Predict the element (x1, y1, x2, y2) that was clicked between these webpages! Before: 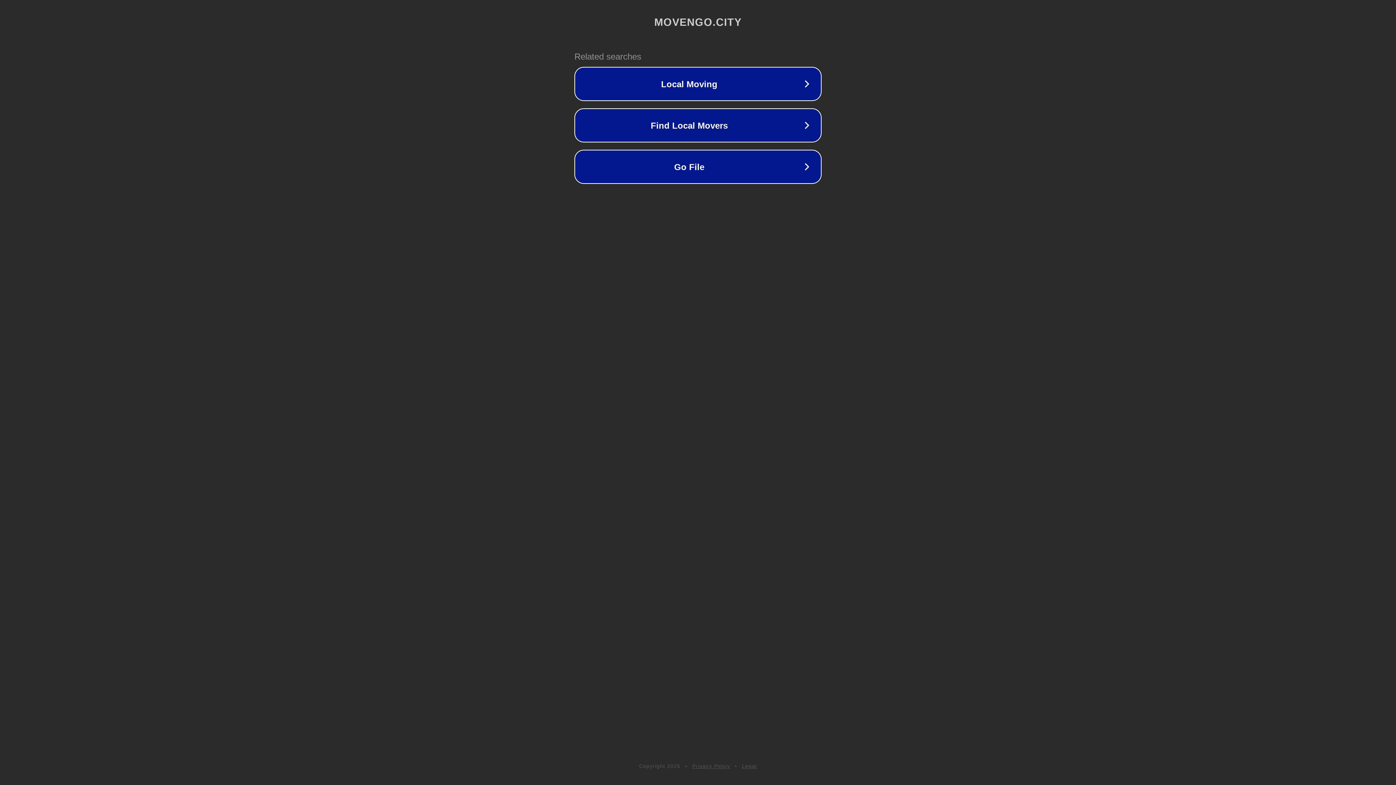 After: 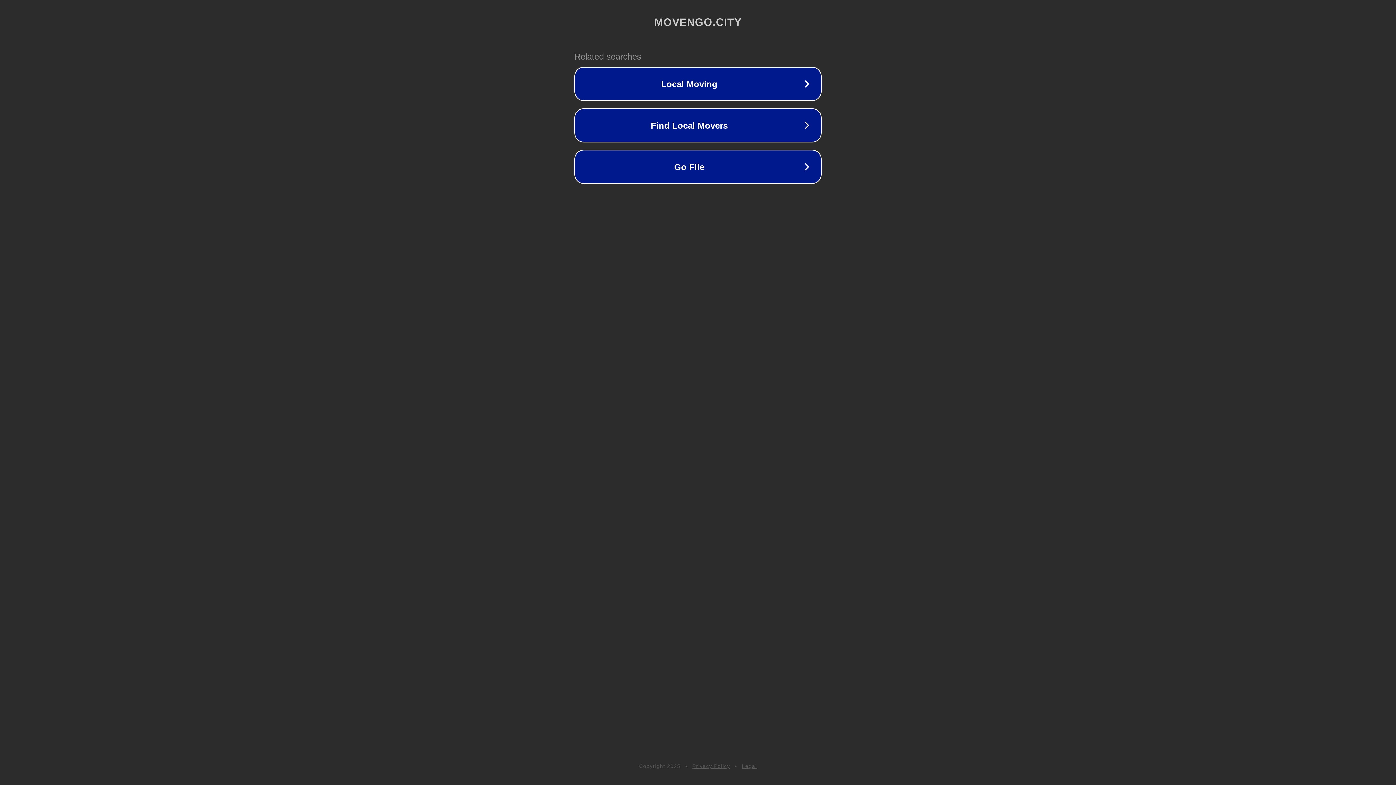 Action: label: Privacy Policy bbox: (692, 763, 730, 769)